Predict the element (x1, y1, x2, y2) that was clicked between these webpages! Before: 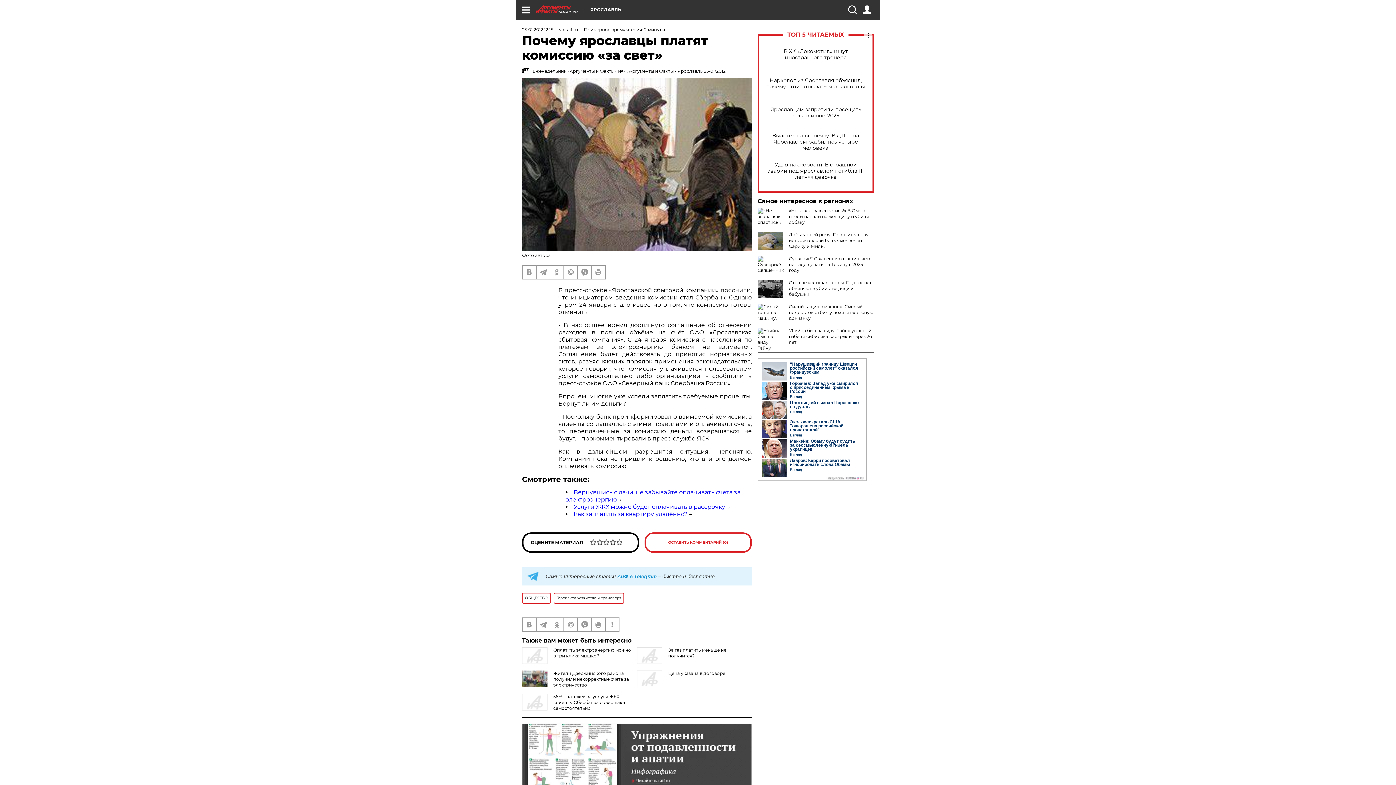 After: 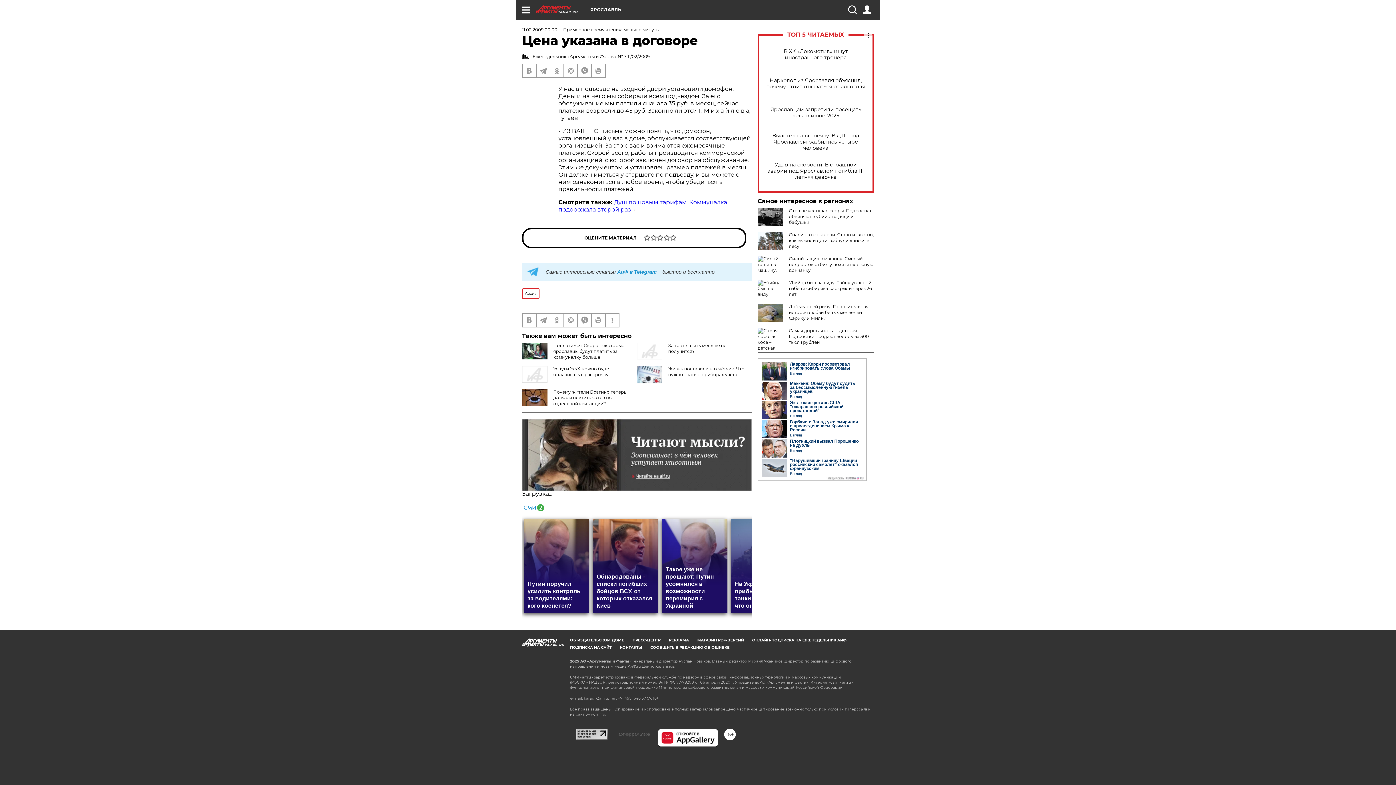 Action: bbox: (668, 671, 725, 676) label: Цена указана в договоре